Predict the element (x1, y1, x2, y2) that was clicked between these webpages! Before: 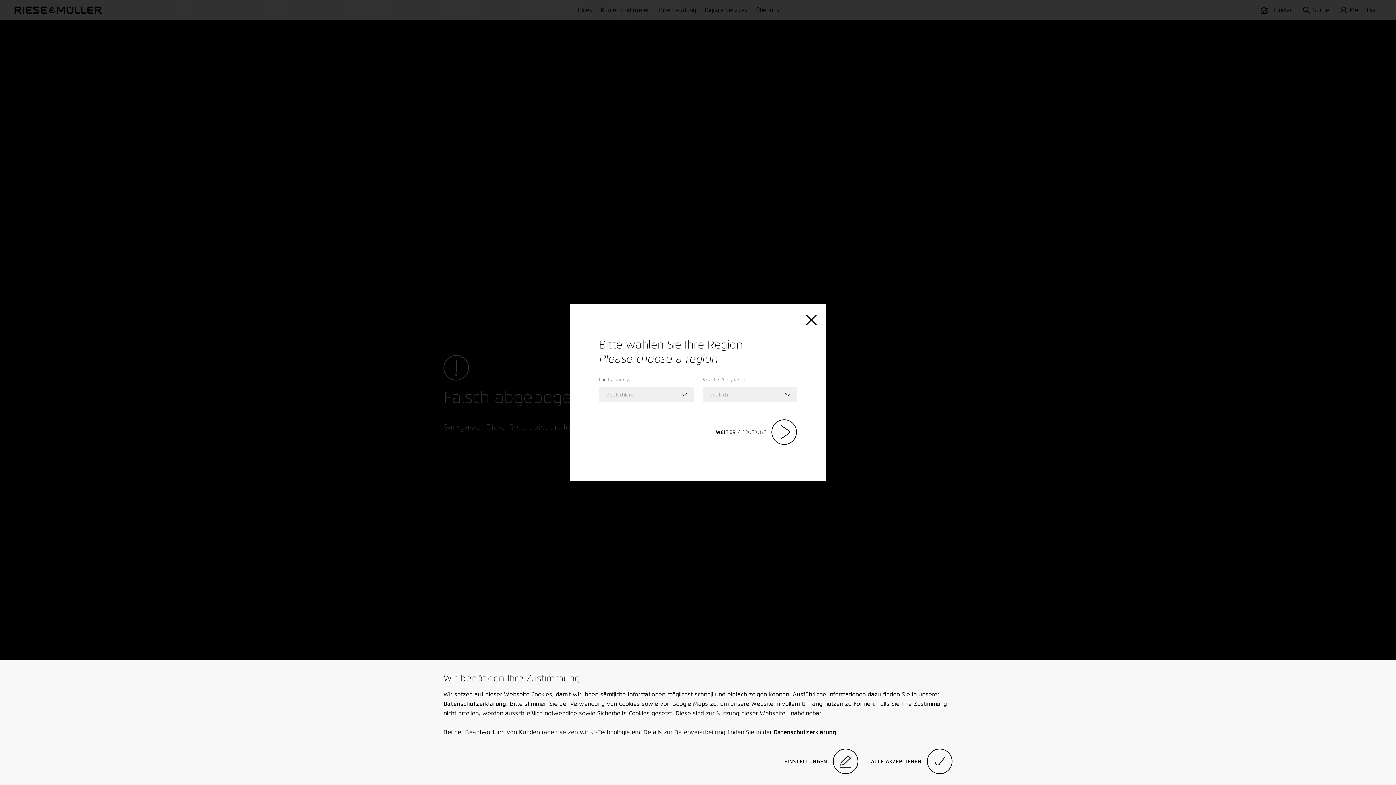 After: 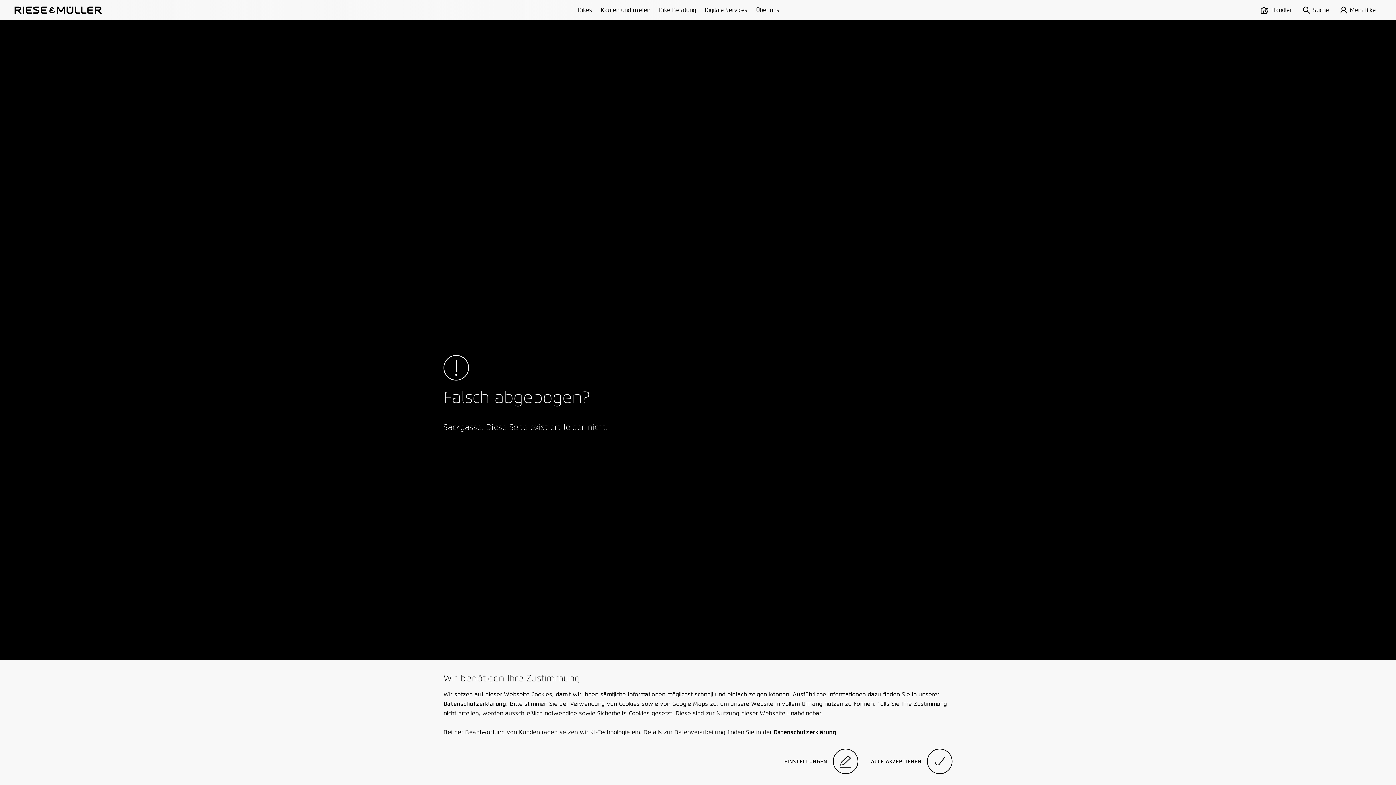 Action: bbox: (716, 419, 797, 445) label: WEITER / CONTINUE